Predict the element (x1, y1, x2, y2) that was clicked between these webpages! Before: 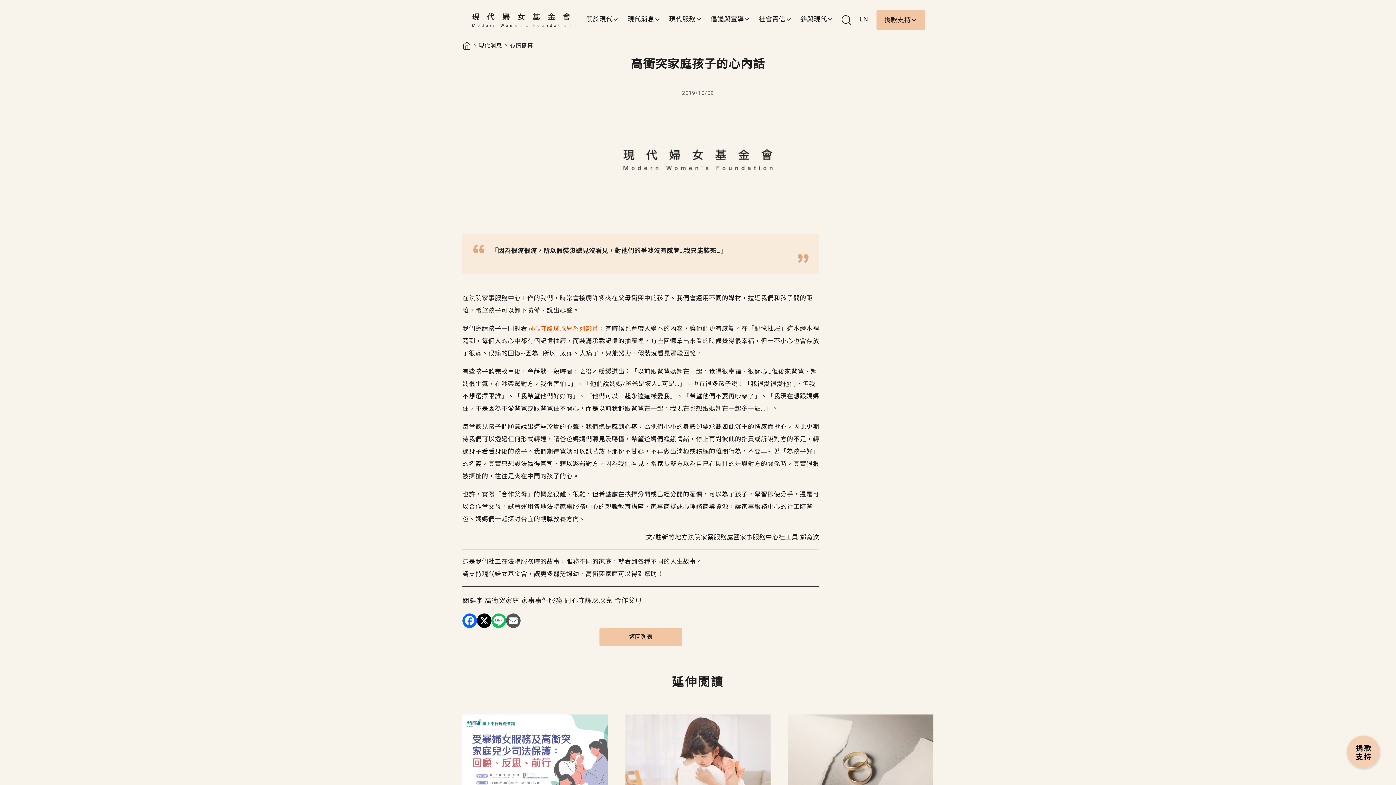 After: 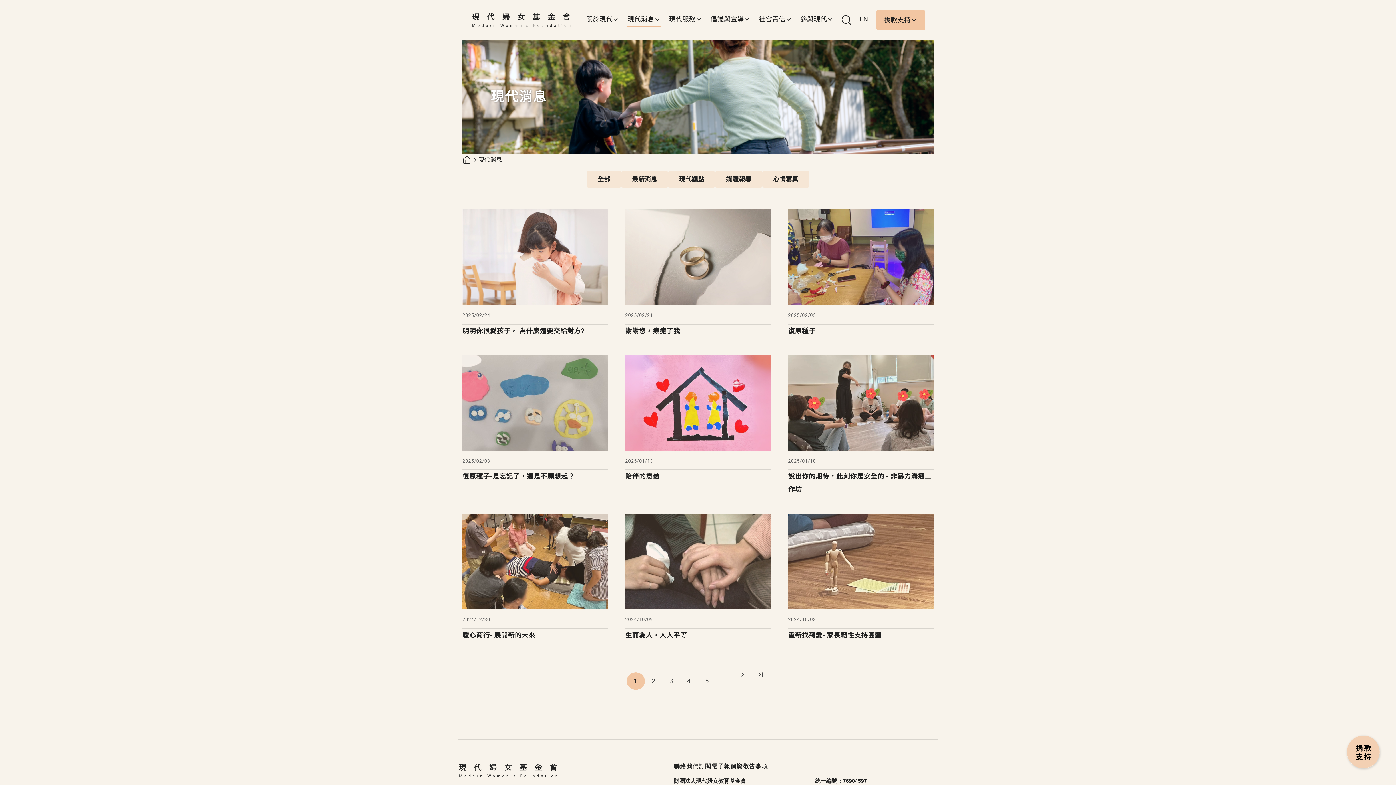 Action: label: 心情寫真 bbox: (509, 40, 533, 51)